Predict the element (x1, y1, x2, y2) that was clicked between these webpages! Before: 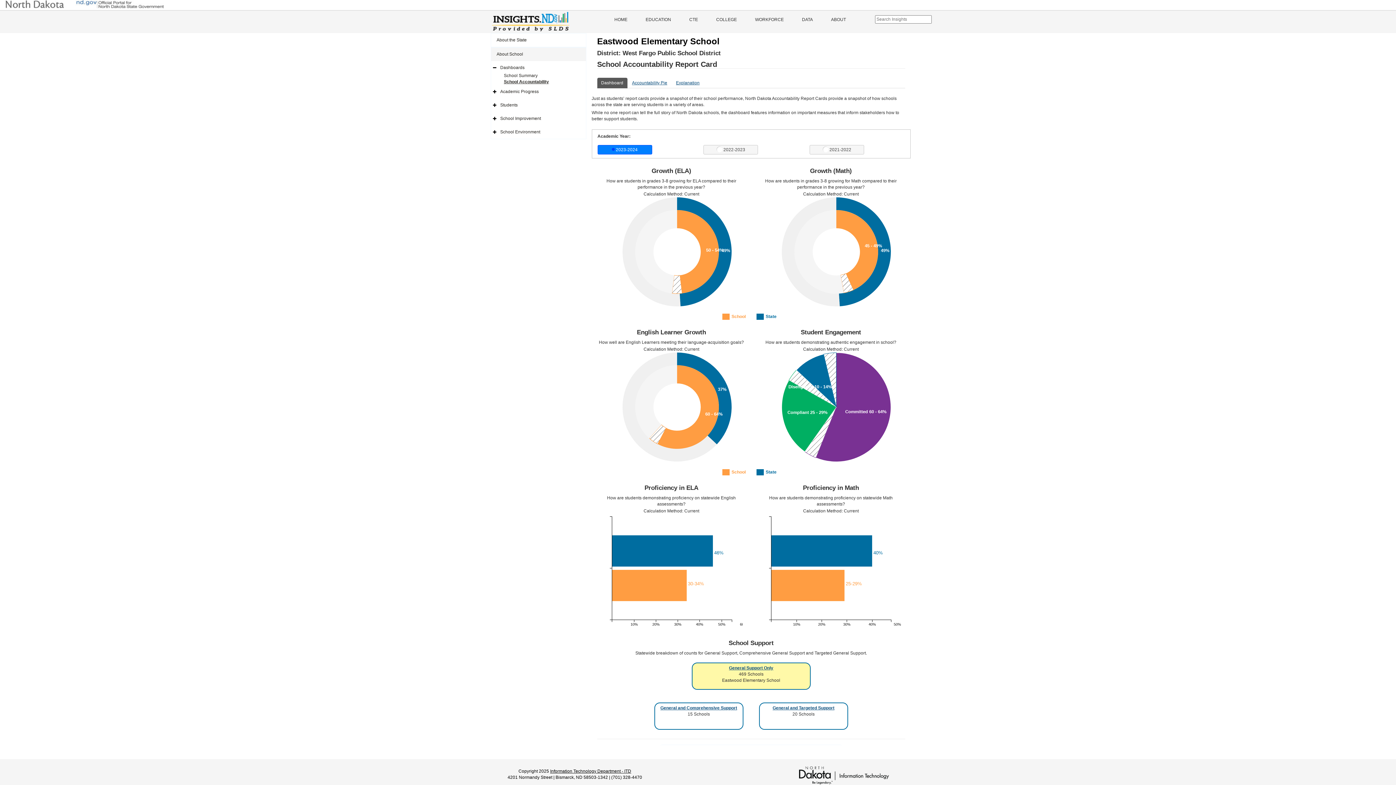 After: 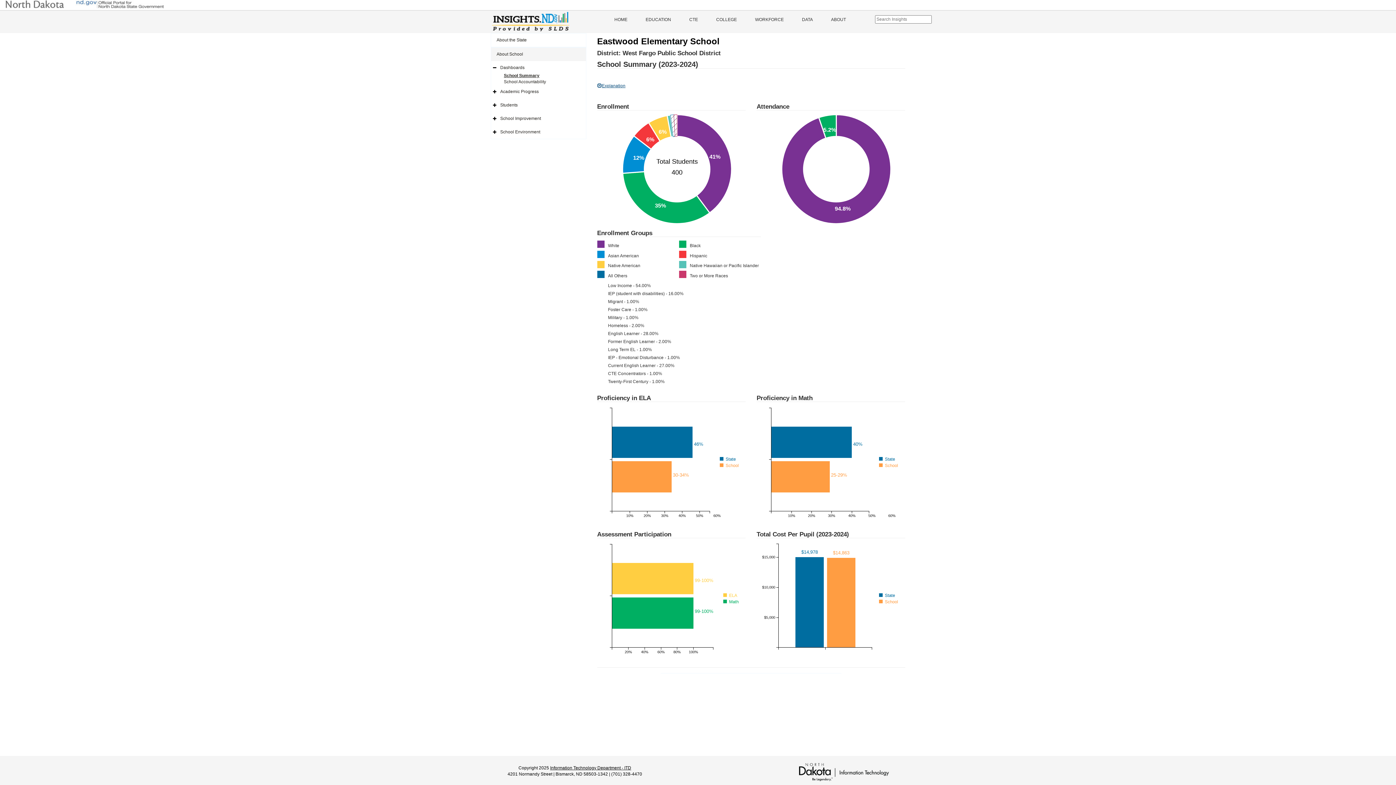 Action: bbox: (494, 73, 537, 78) label: School Summary